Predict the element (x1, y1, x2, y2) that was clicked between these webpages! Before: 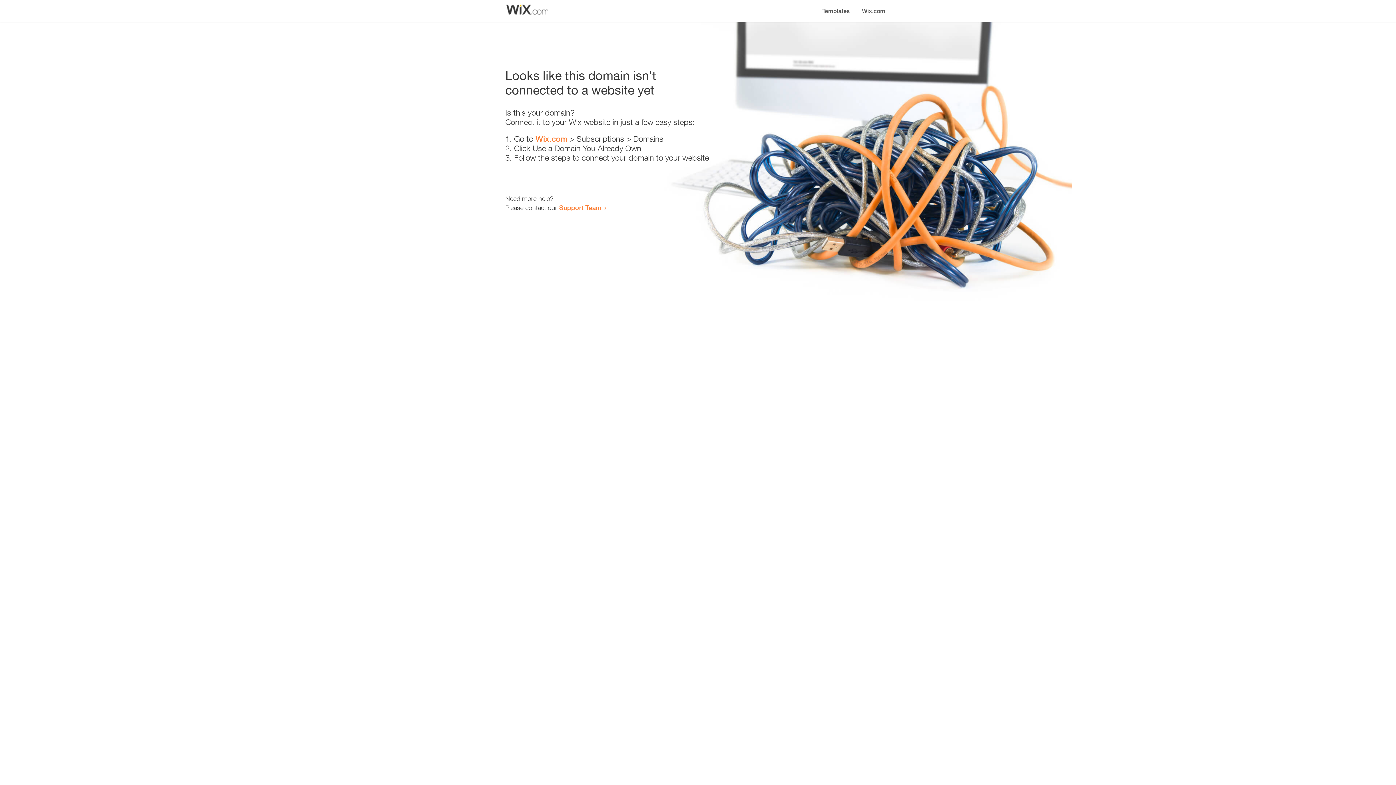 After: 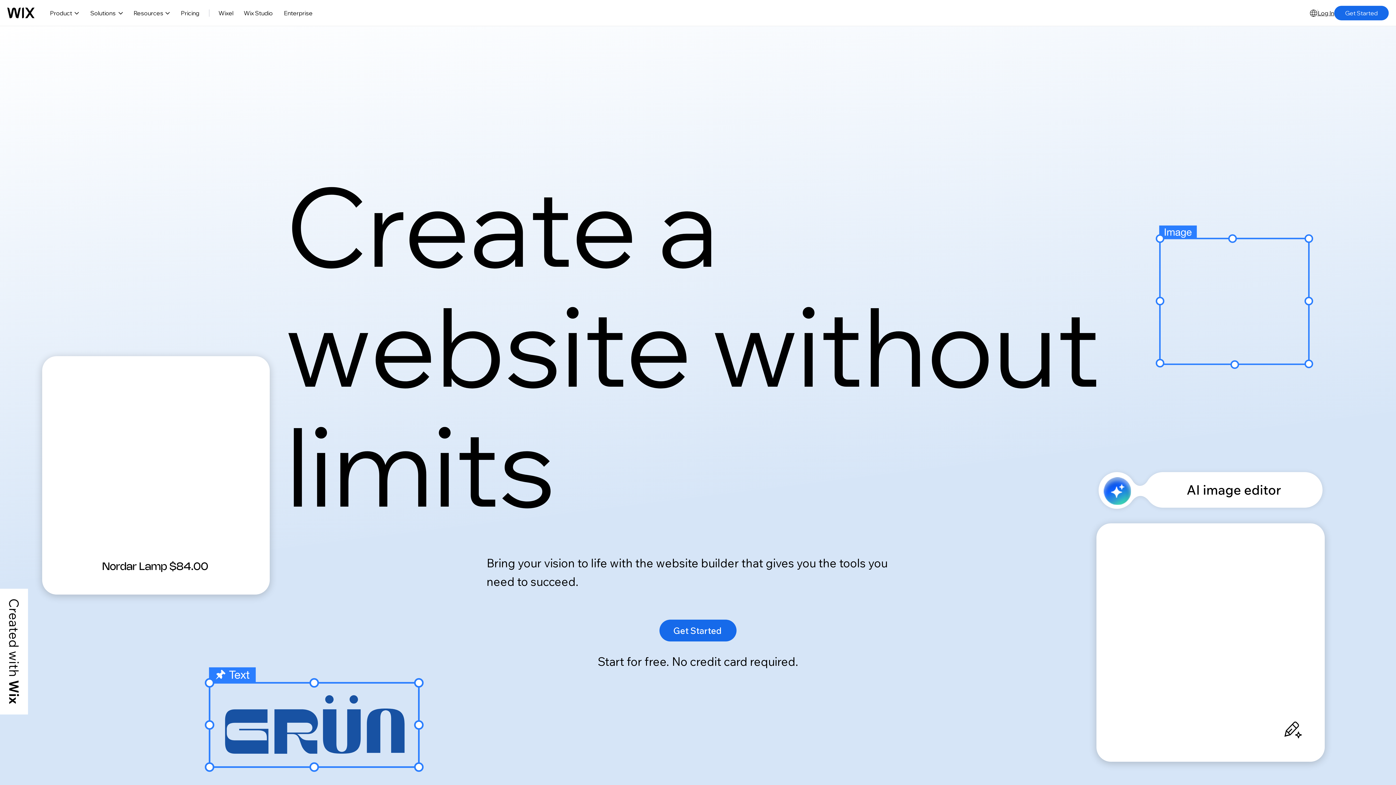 Action: label: Wix.com bbox: (856, 0, 890, 14)